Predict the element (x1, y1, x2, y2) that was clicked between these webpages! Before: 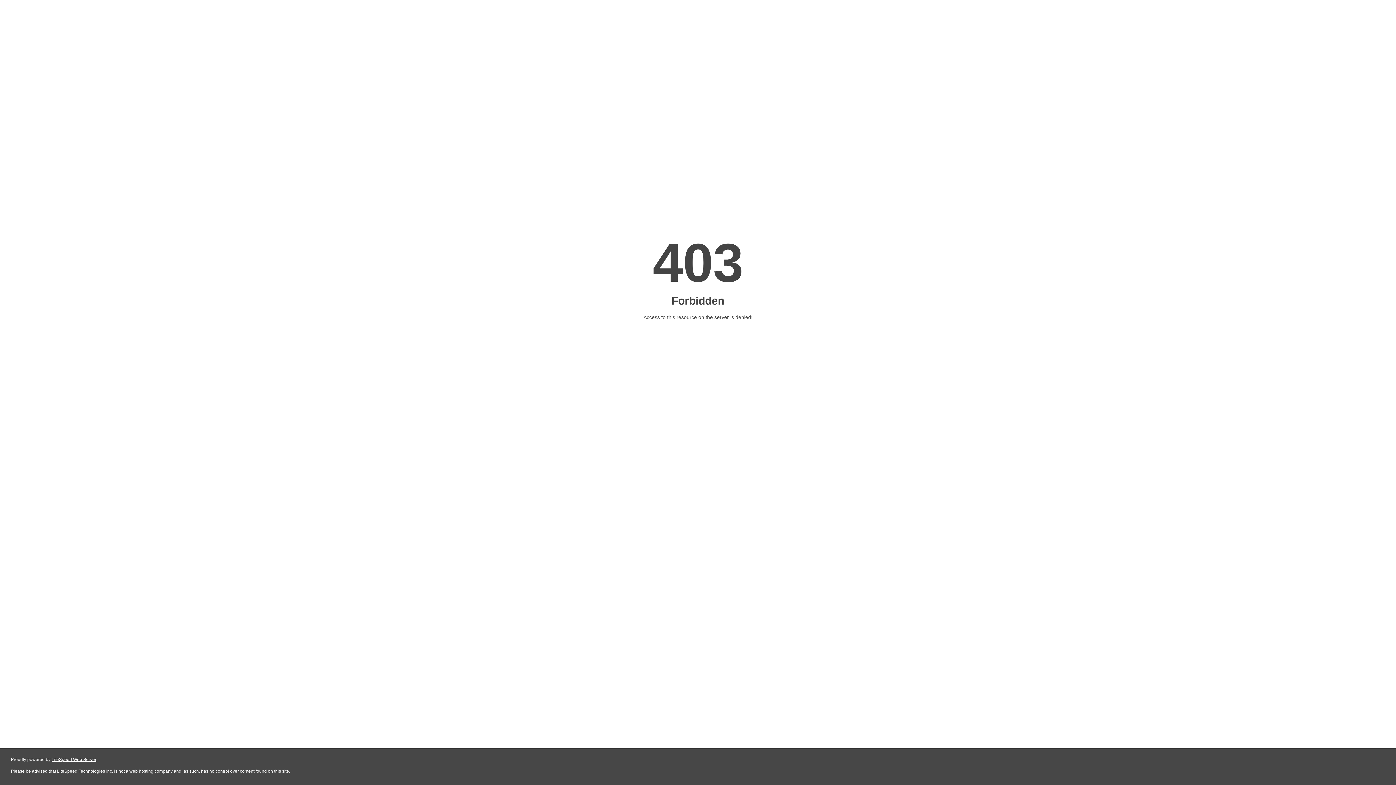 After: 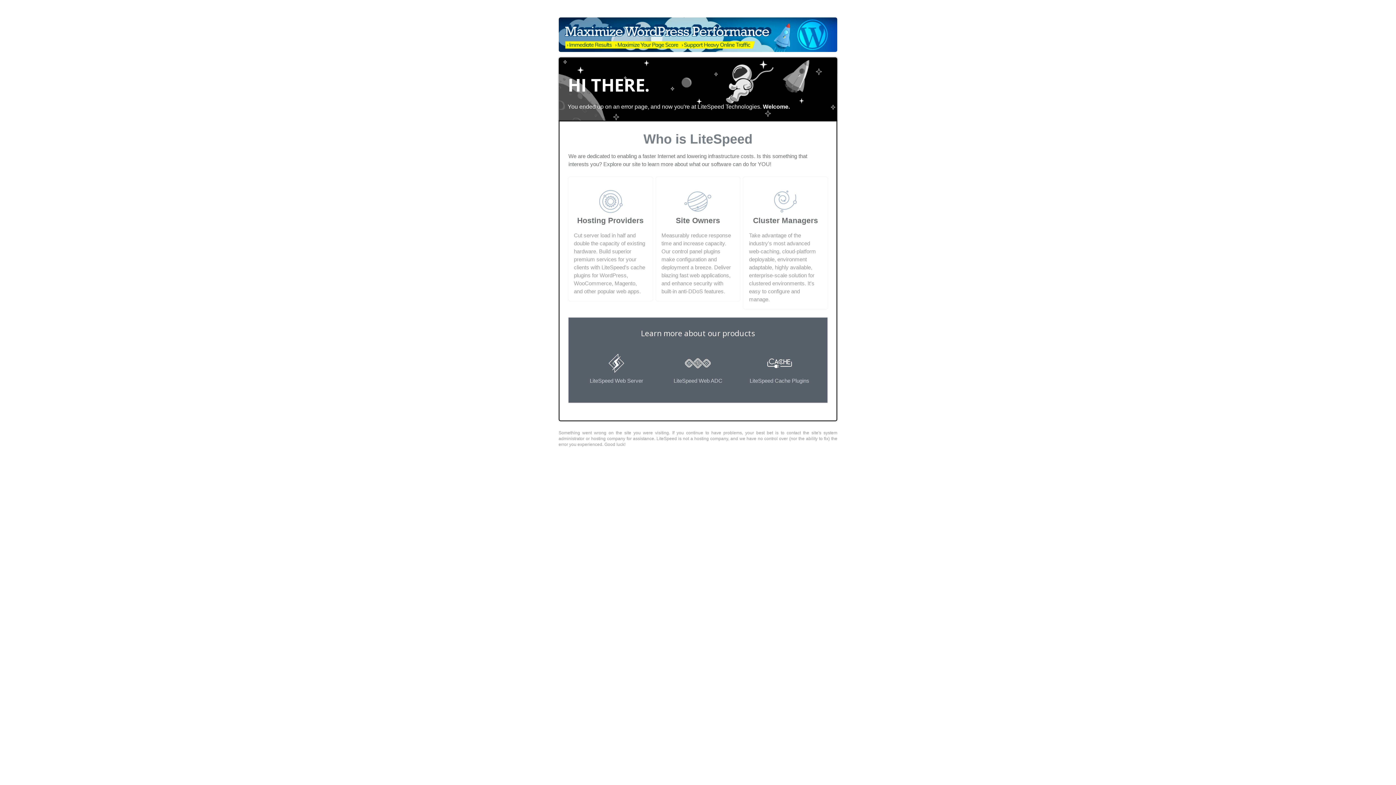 Action: bbox: (51, 757, 96, 762) label: LiteSpeed Web Server